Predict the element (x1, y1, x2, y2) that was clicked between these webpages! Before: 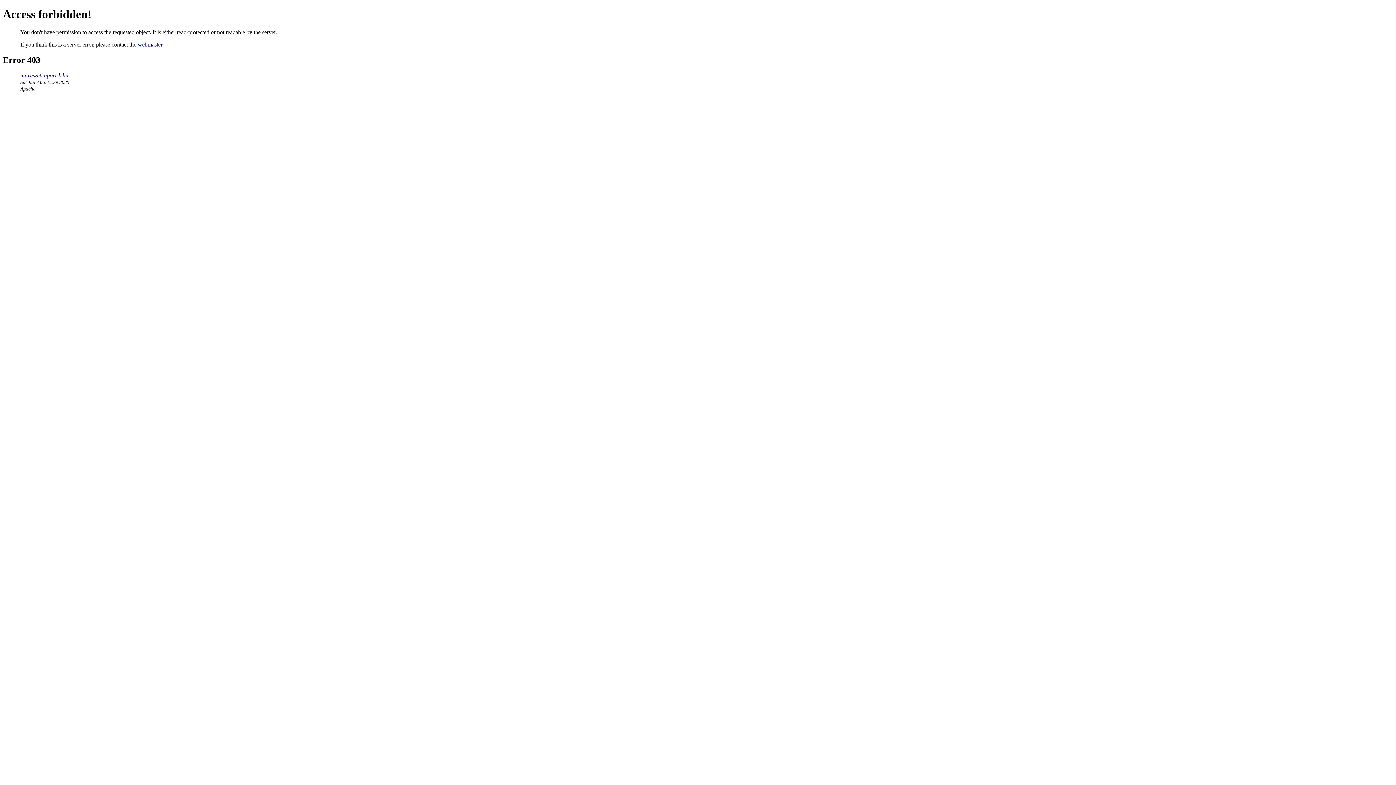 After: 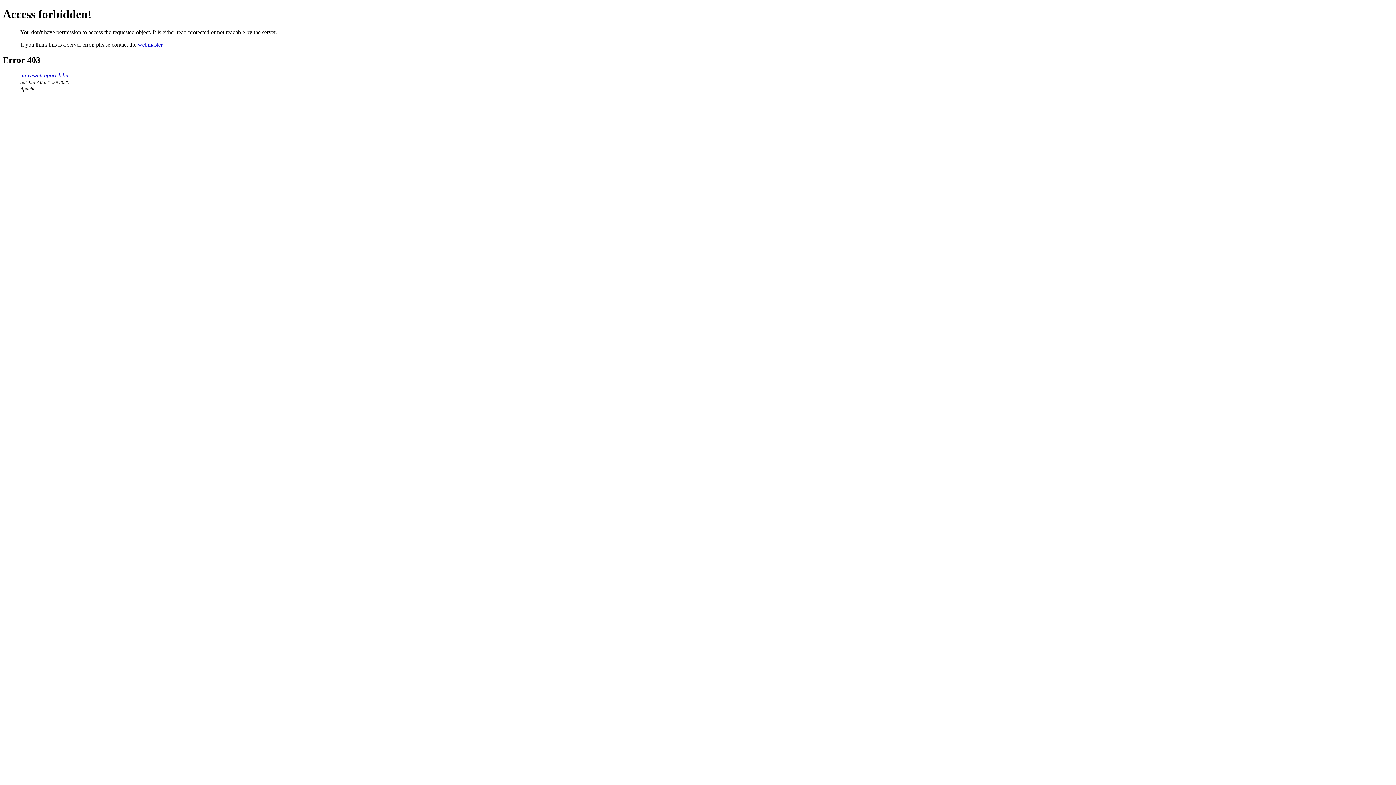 Action: label: webmaster bbox: (137, 41, 162, 47)